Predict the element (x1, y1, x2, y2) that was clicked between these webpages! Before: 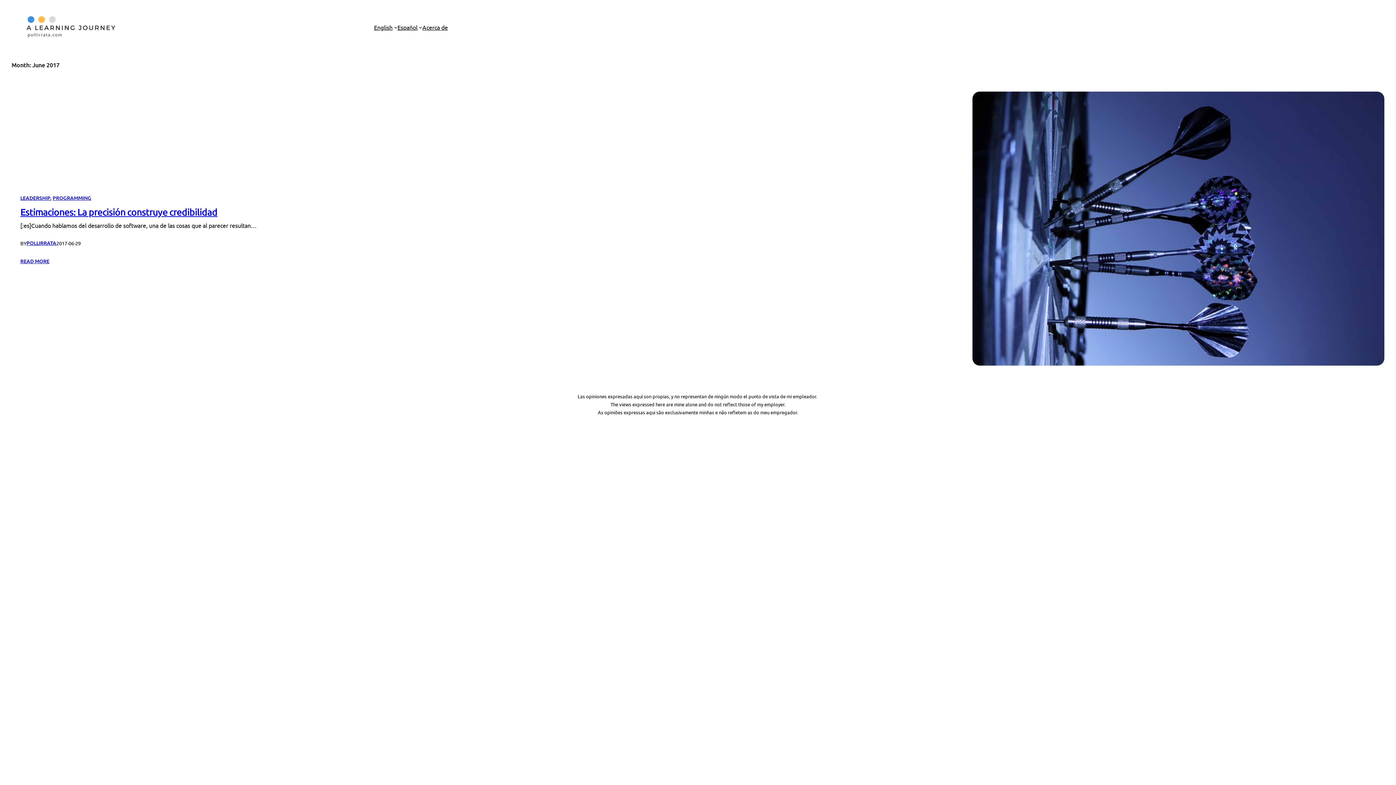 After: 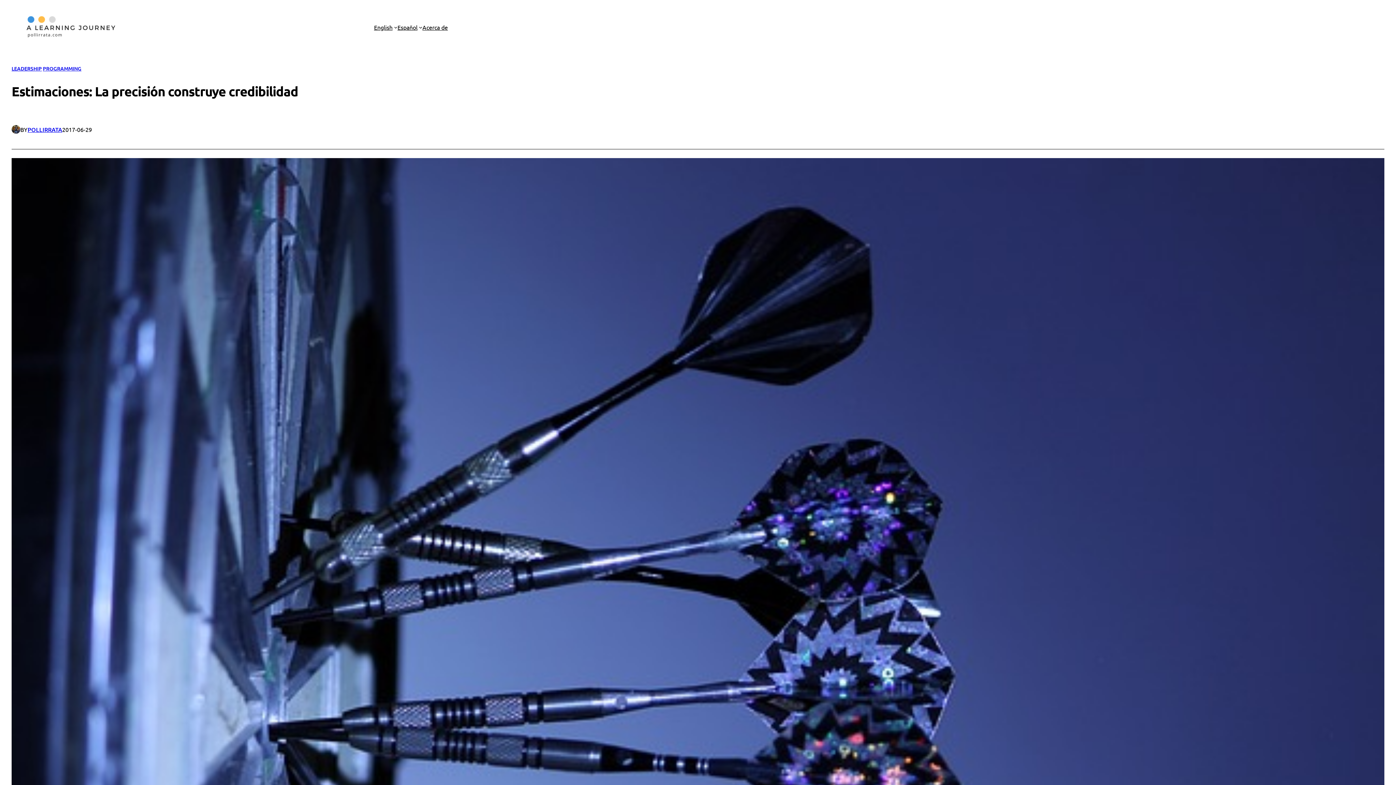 Action: bbox: (20, 205, 217, 217) label: Estimaciones: La precisión construye credibilidad